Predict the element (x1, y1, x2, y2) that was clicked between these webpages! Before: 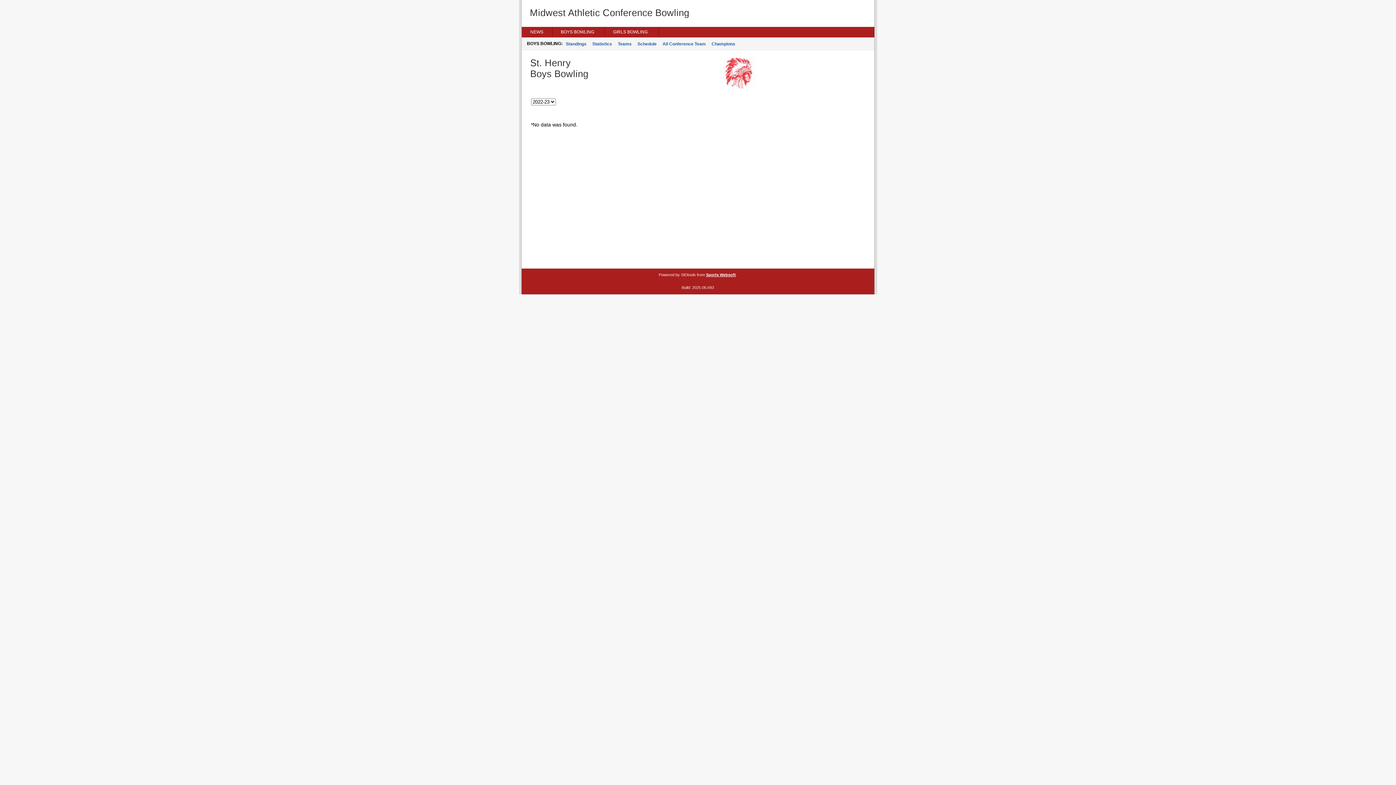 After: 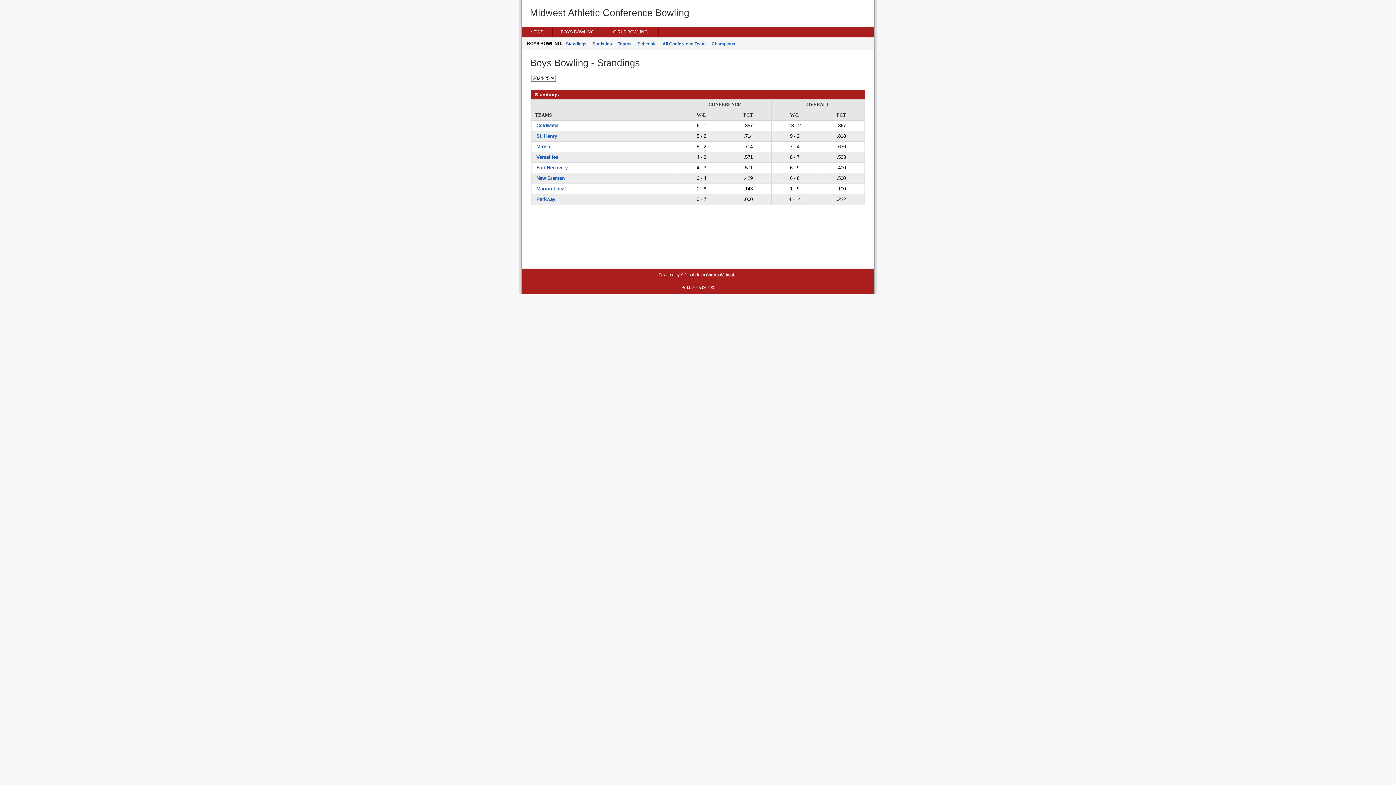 Action: bbox: (565, 39, 588, 48) label: Standings